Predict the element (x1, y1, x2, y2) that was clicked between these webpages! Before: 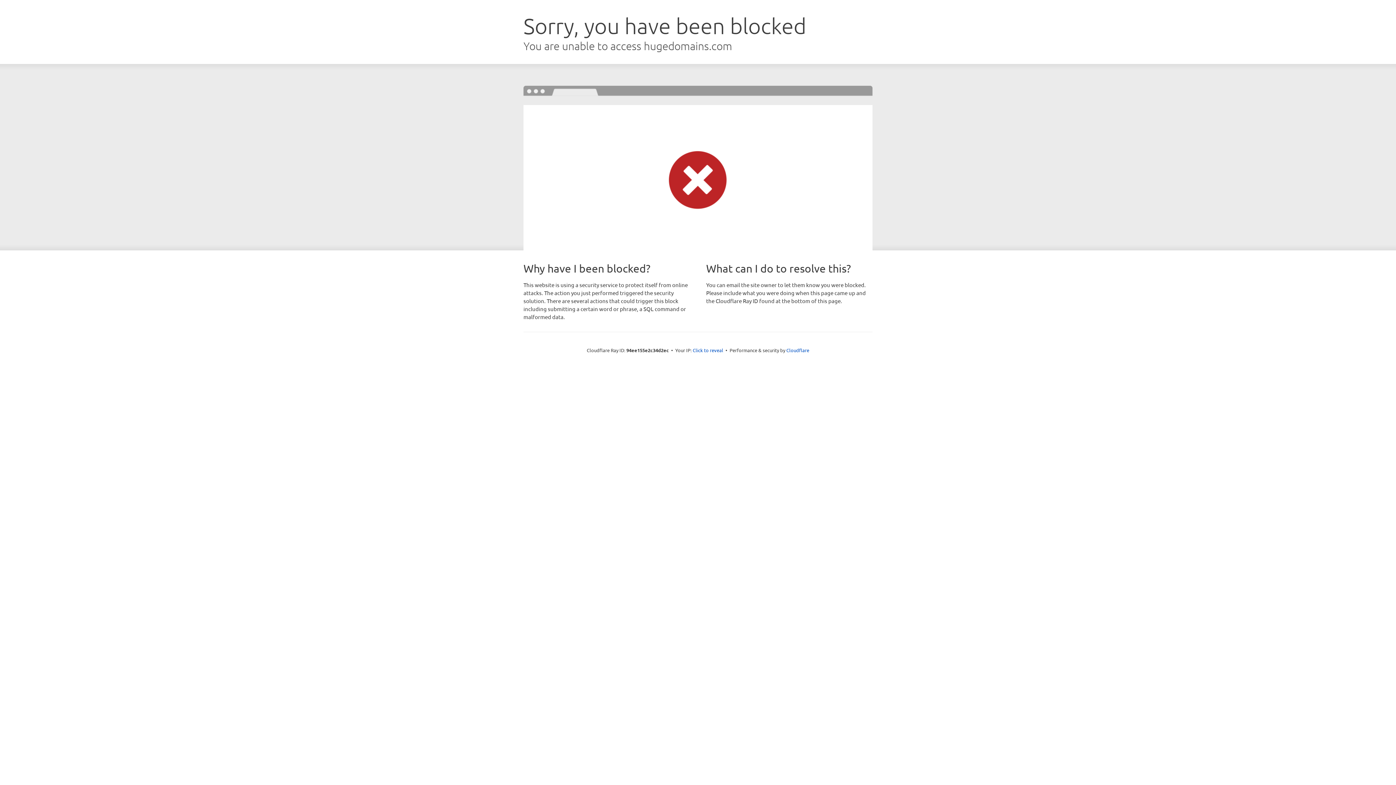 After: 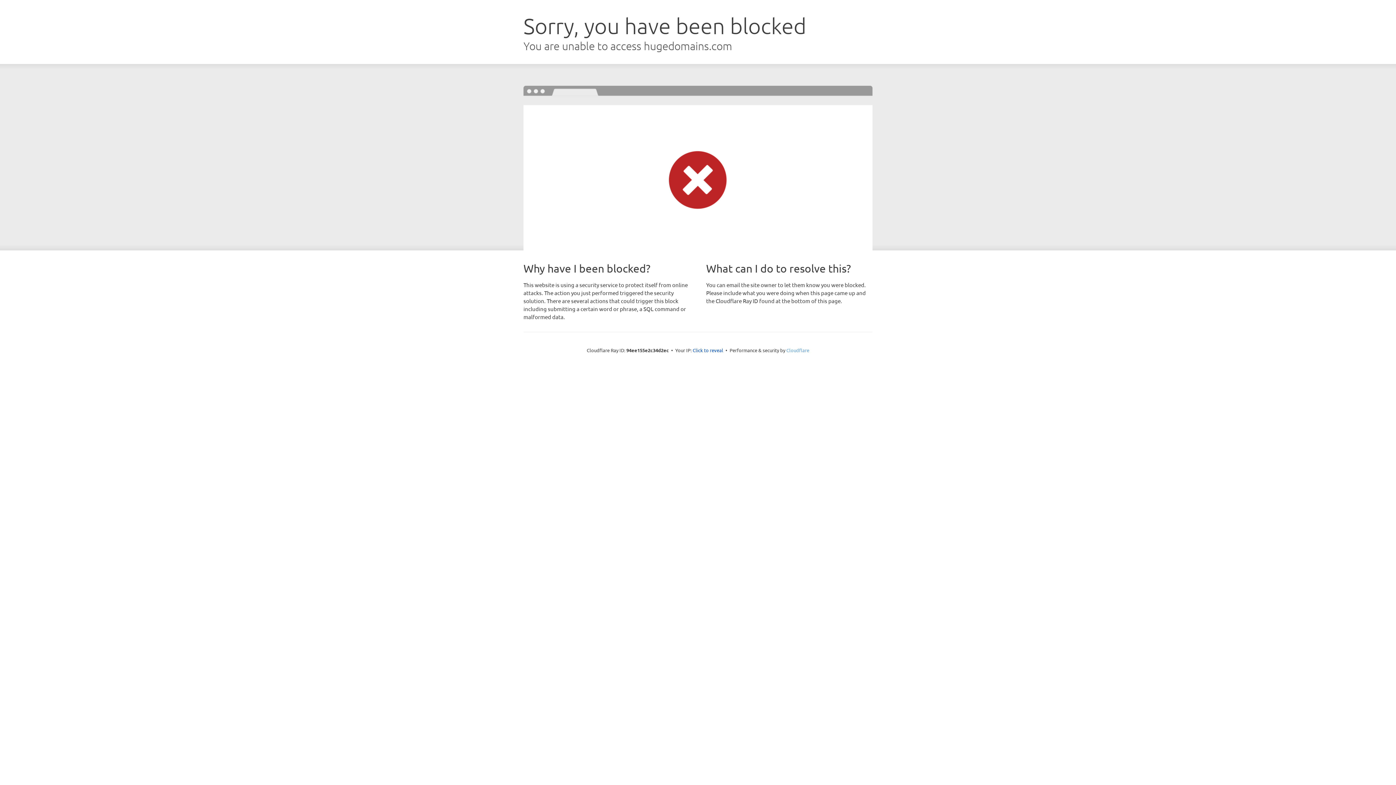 Action: bbox: (786, 347, 809, 353) label: Cloudflare